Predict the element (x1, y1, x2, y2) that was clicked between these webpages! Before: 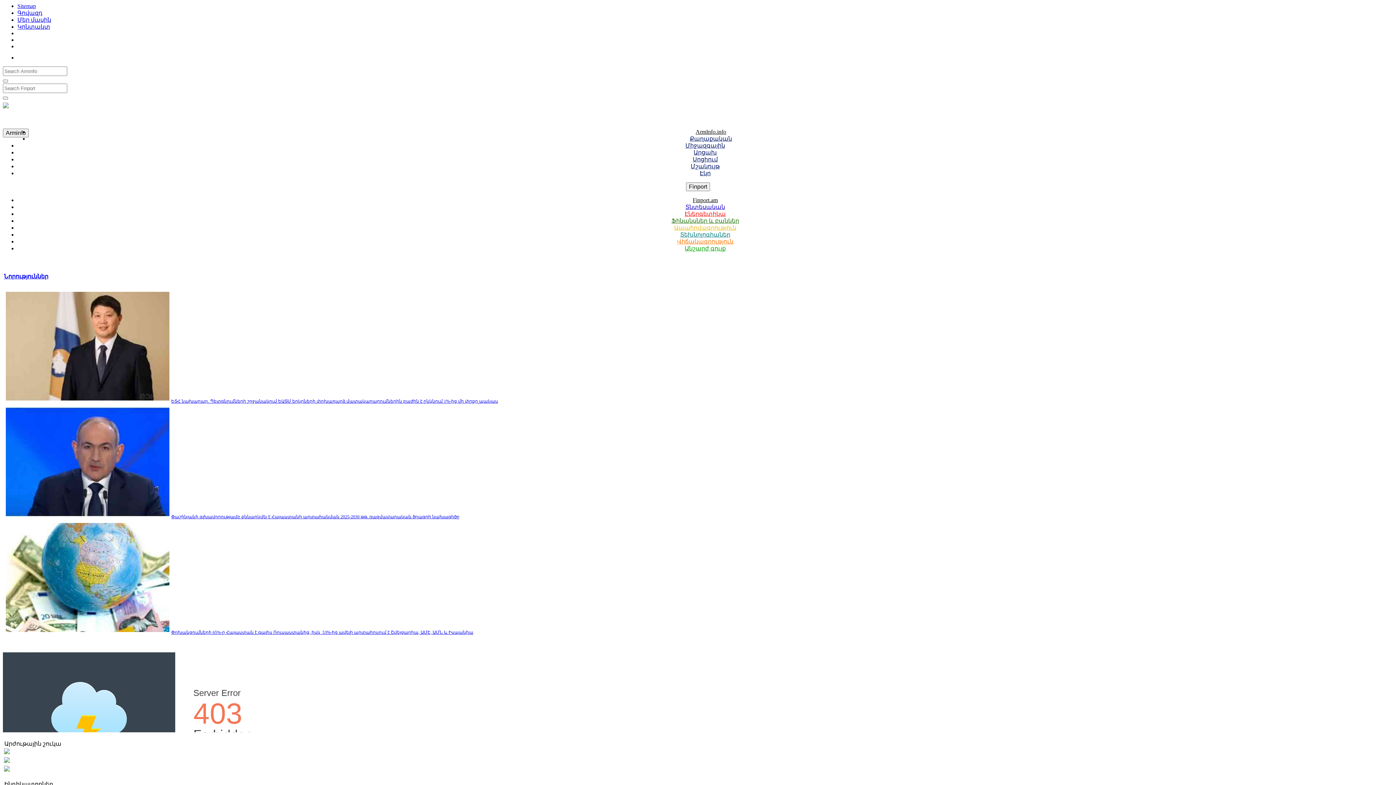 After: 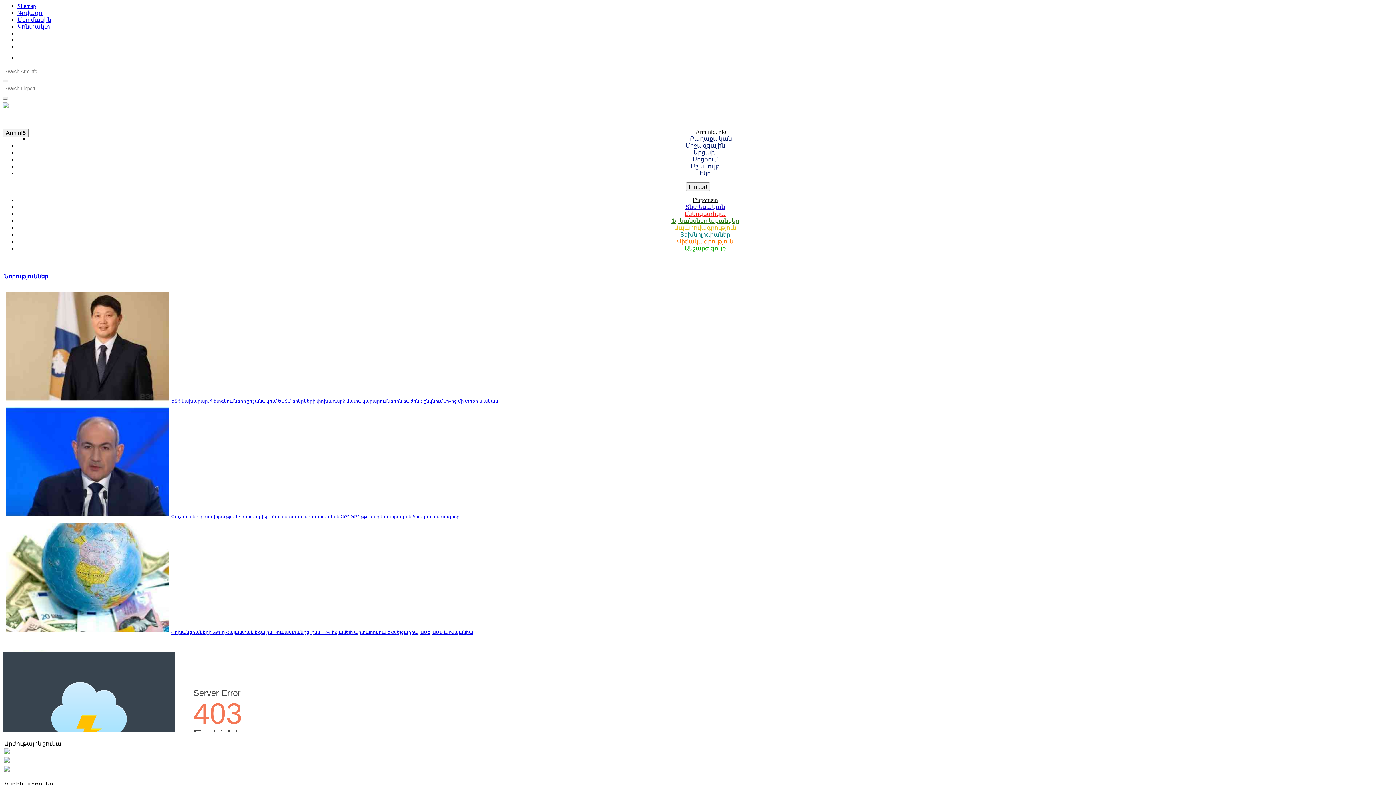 Action: bbox: (2, 96, 8, 99)